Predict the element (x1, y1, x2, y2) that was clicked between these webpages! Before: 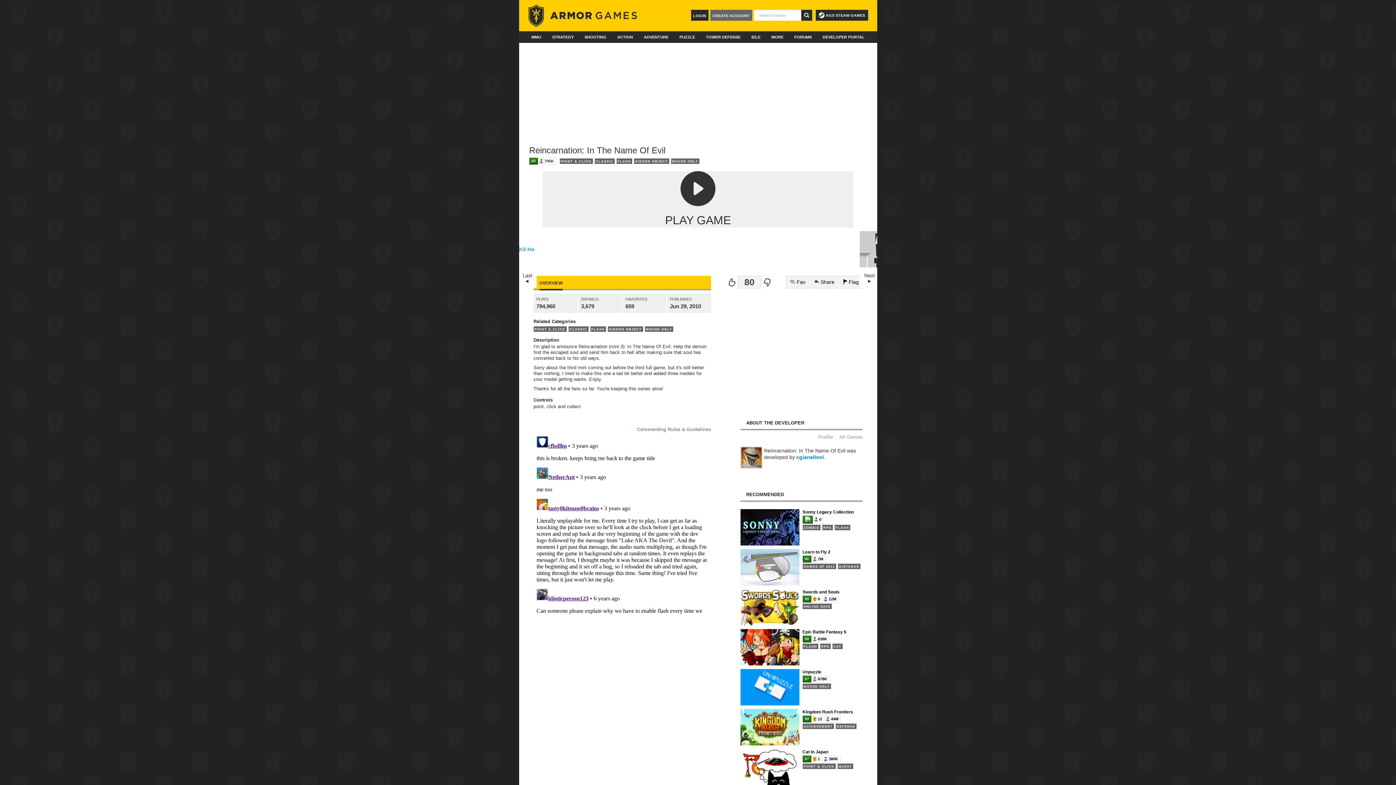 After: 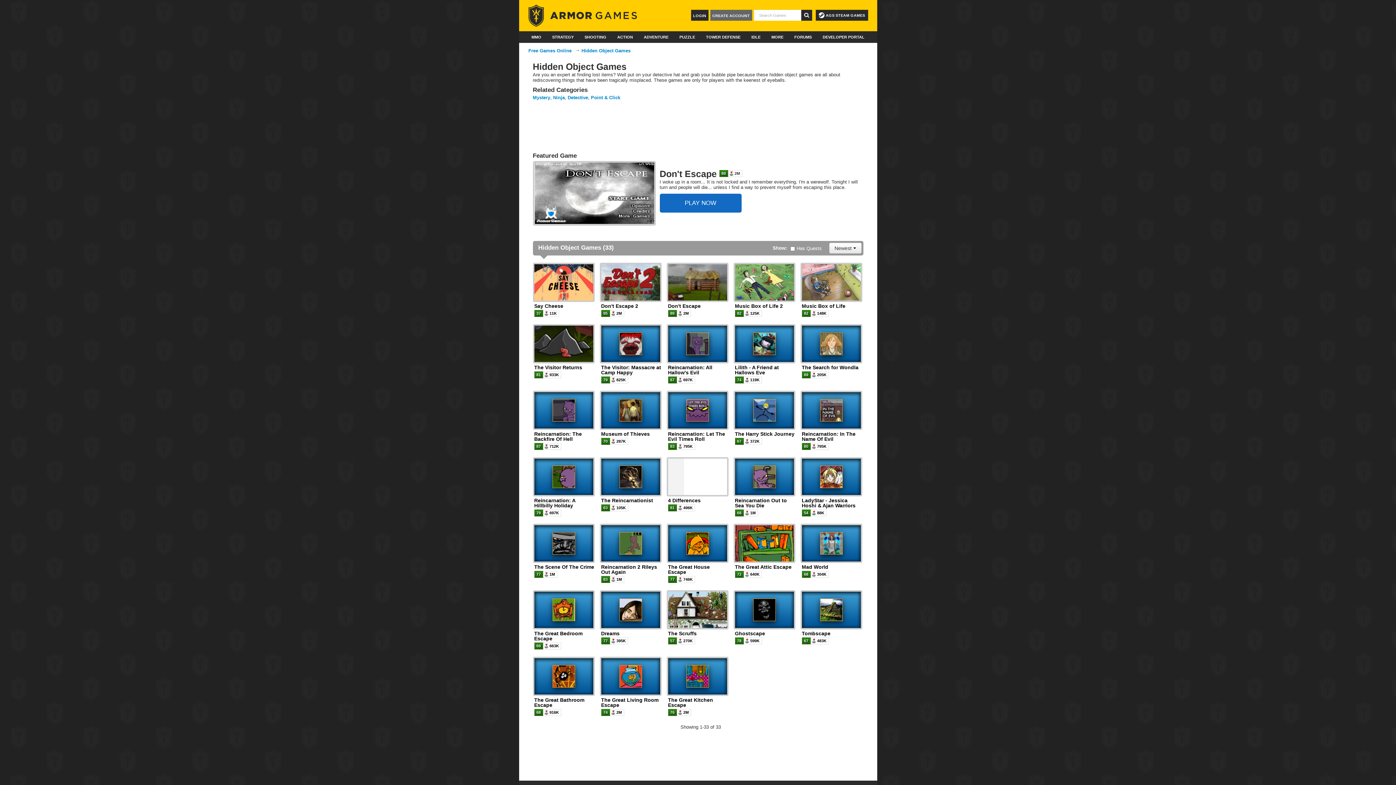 Action: bbox: (634, 158, 669, 164) label: HIDDEN OBJECT